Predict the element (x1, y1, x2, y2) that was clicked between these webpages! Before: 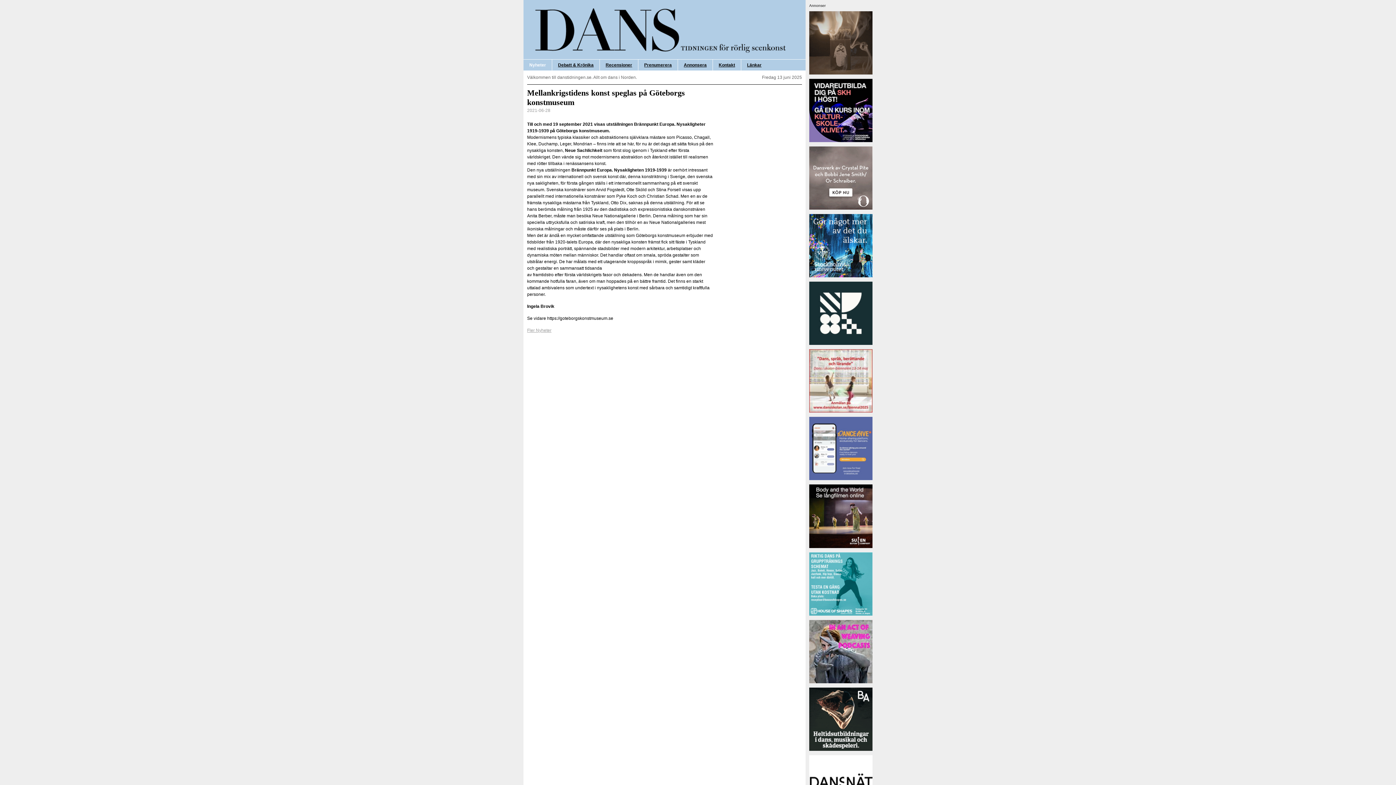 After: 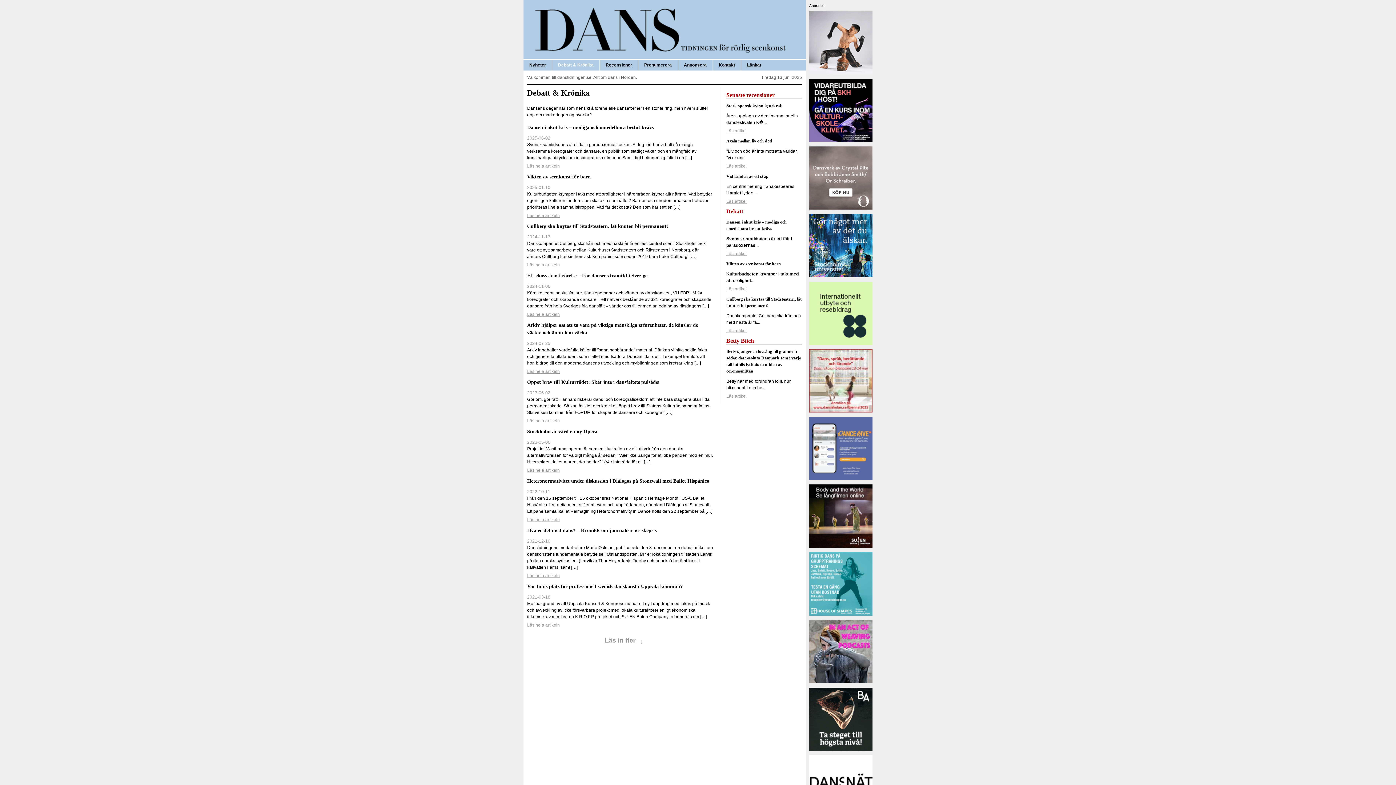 Action: label: Debatt & Krönika bbox: (552, 59, 599, 70)